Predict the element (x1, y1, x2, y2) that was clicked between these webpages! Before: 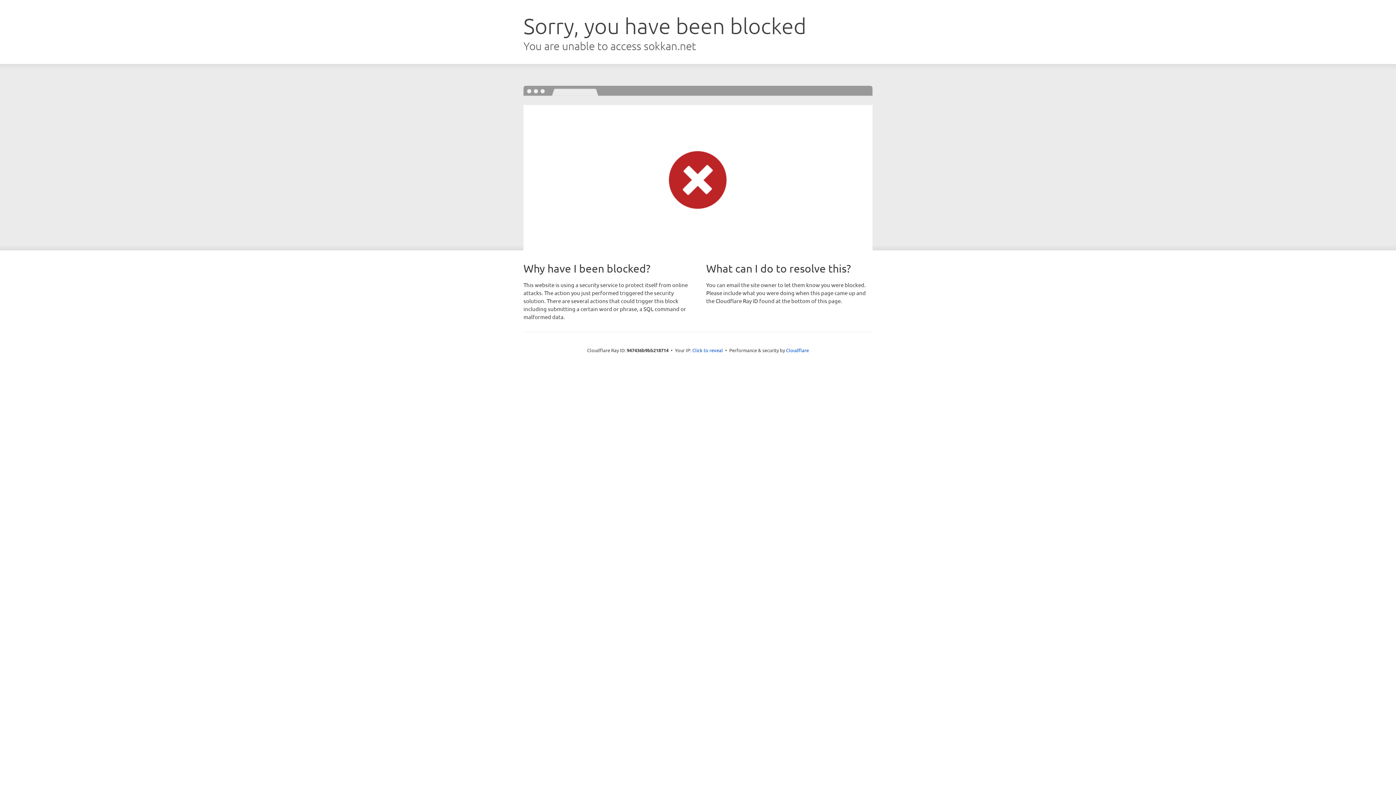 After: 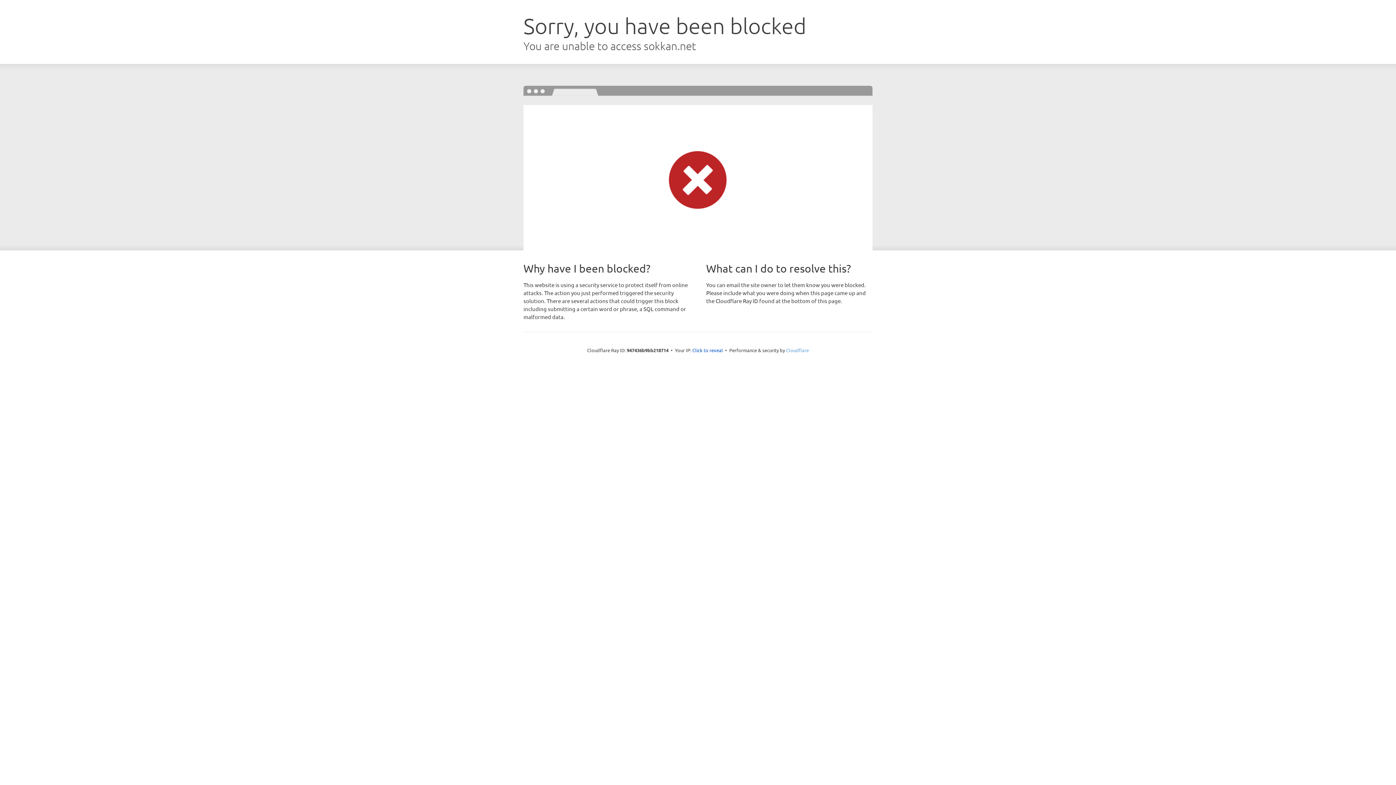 Action: bbox: (786, 347, 809, 353) label: Cloudflare